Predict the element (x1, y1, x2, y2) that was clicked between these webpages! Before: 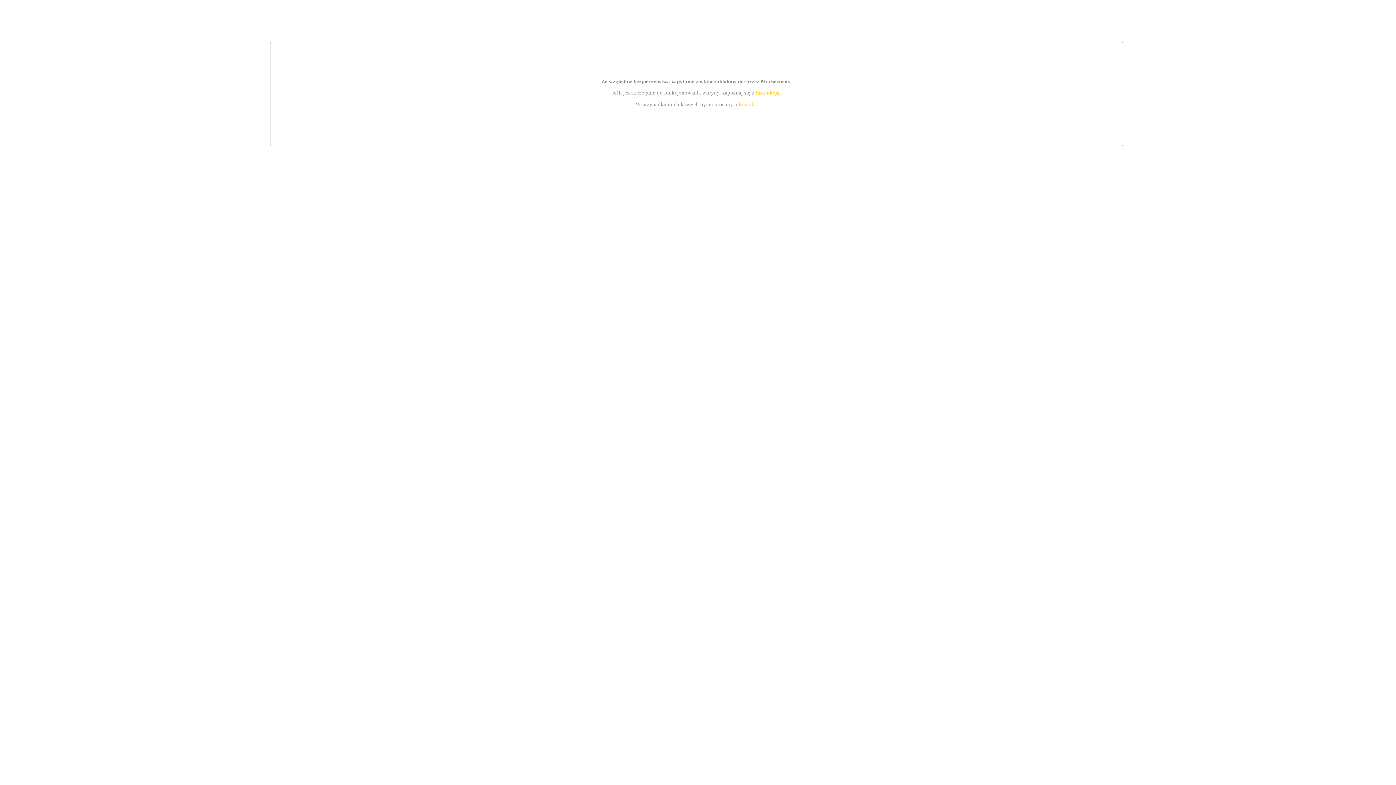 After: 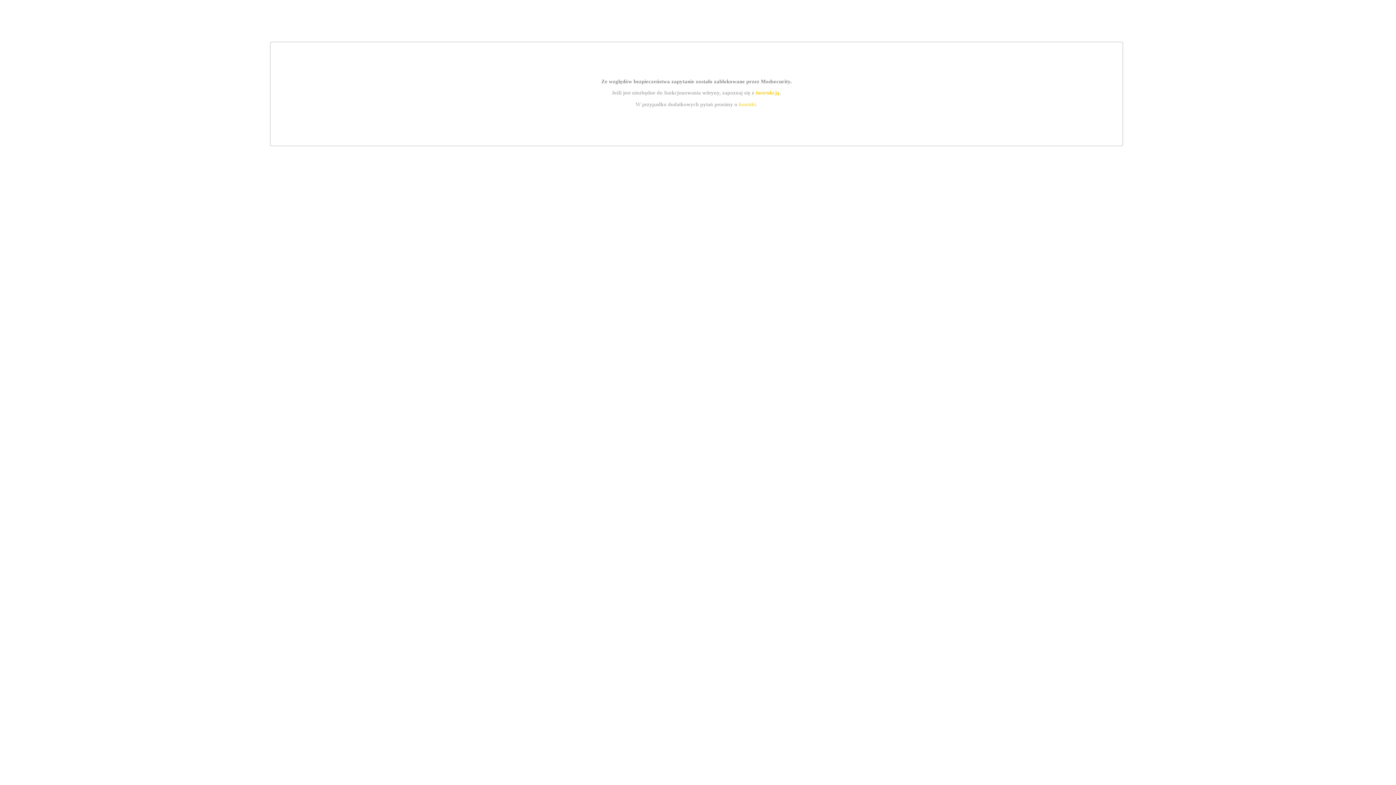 Action: bbox: (755, 89, 779, 95) label: instrukcją